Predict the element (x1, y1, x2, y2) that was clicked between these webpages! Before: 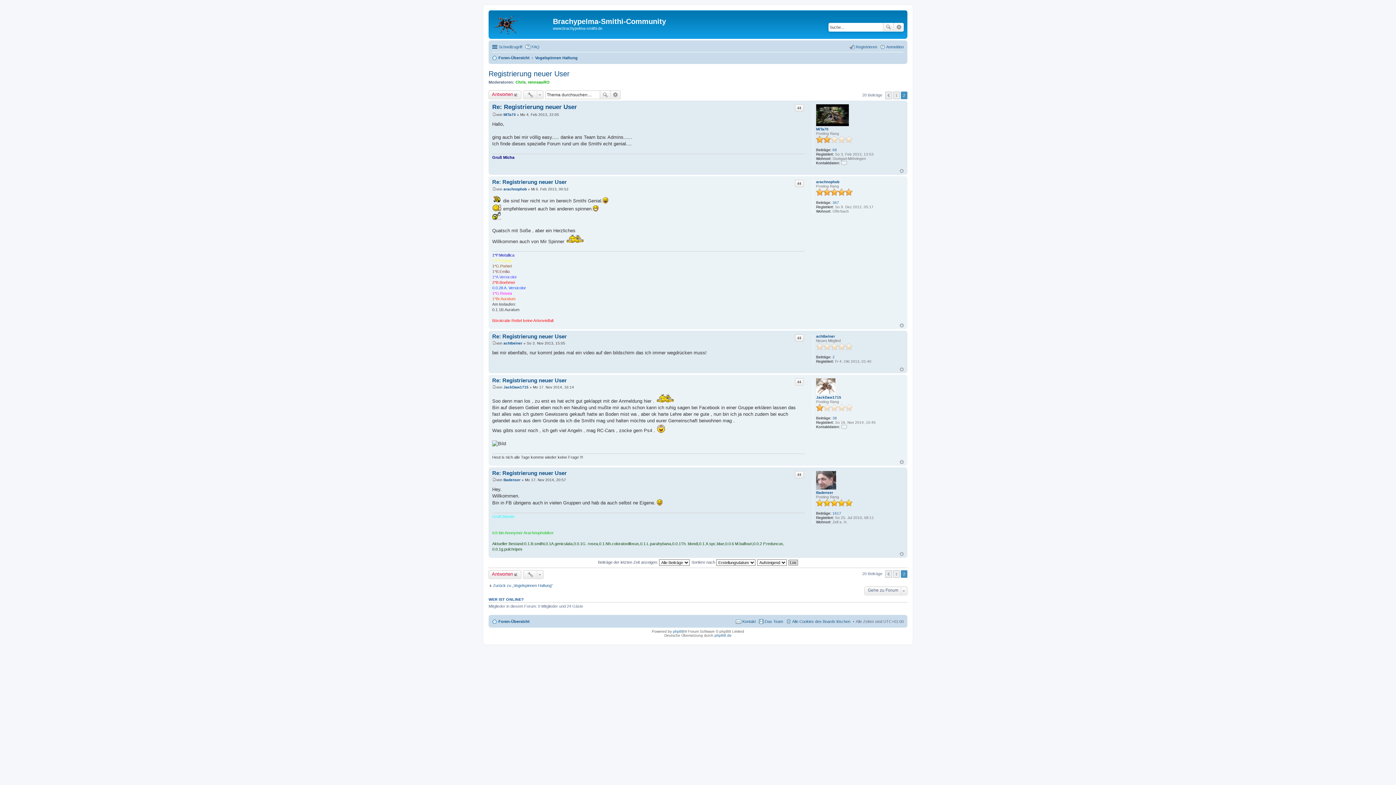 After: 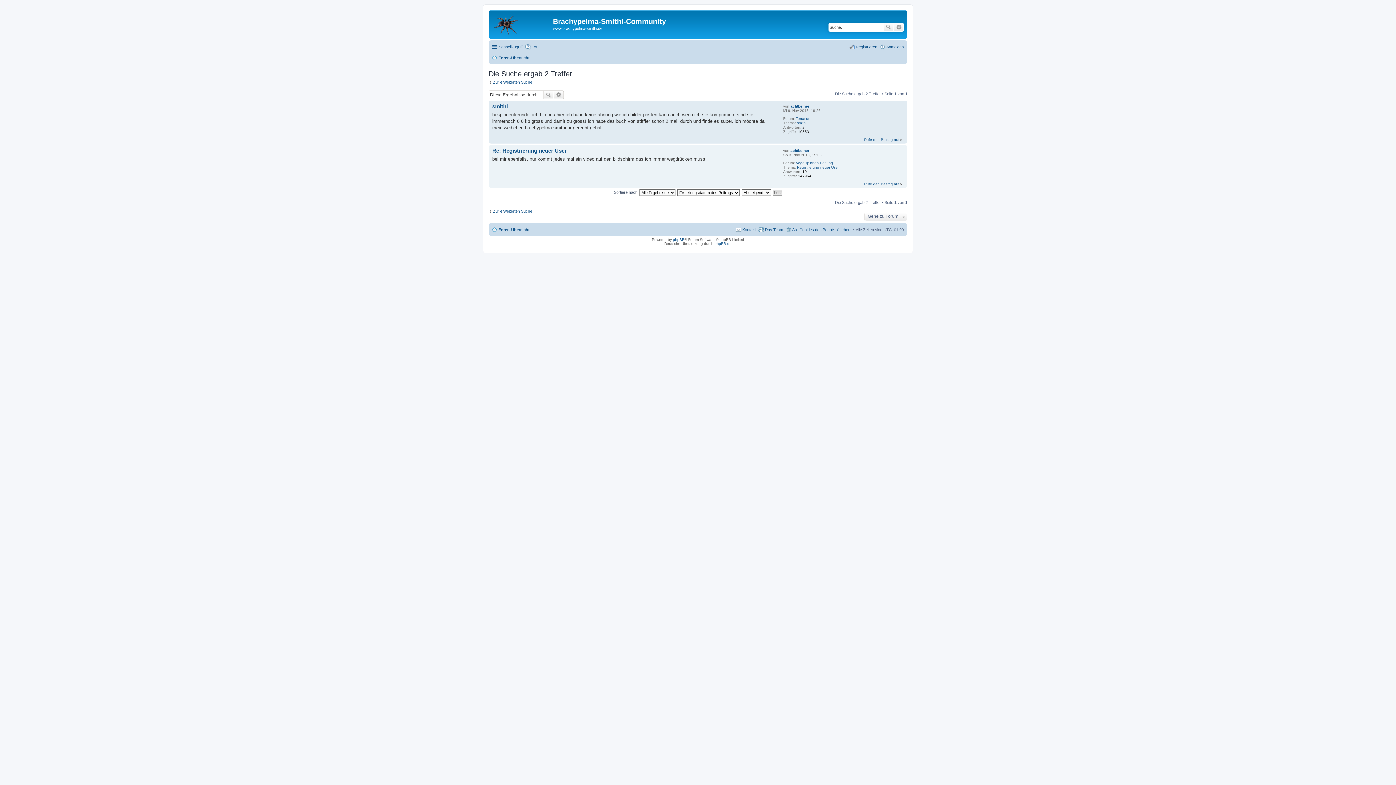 Action: label: 2 bbox: (832, 355, 834, 359)